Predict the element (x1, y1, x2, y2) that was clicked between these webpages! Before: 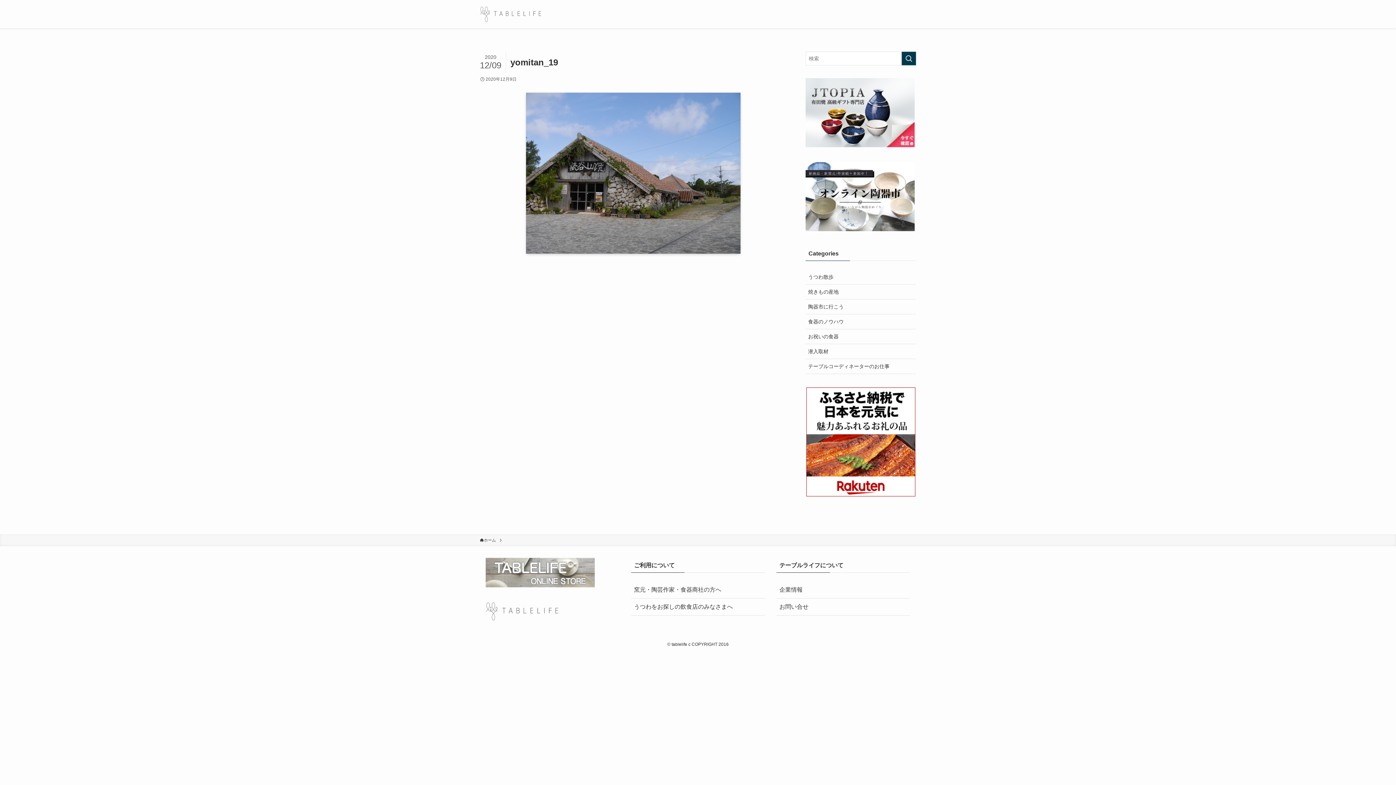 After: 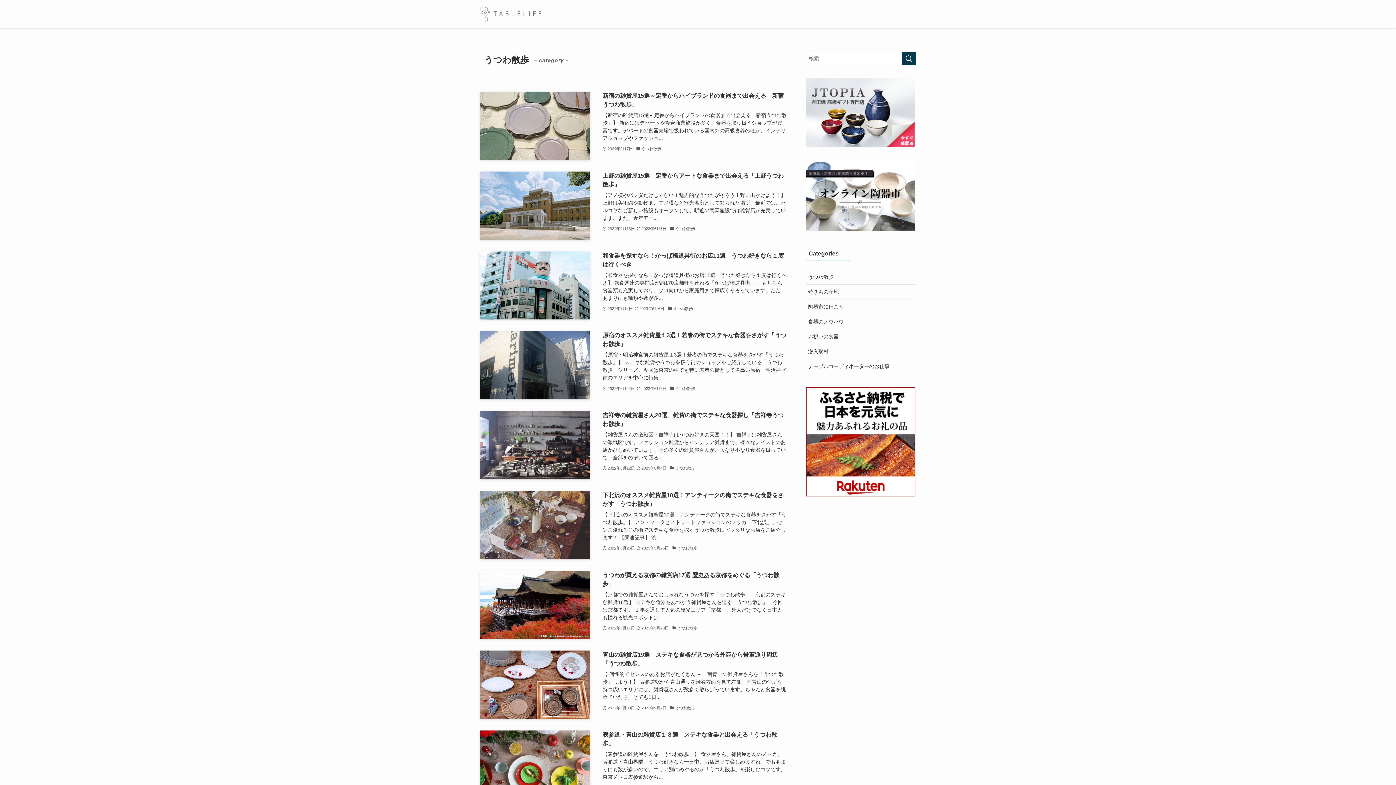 Action: label: うつわ散歩 bbox: (805, 269, 916, 284)